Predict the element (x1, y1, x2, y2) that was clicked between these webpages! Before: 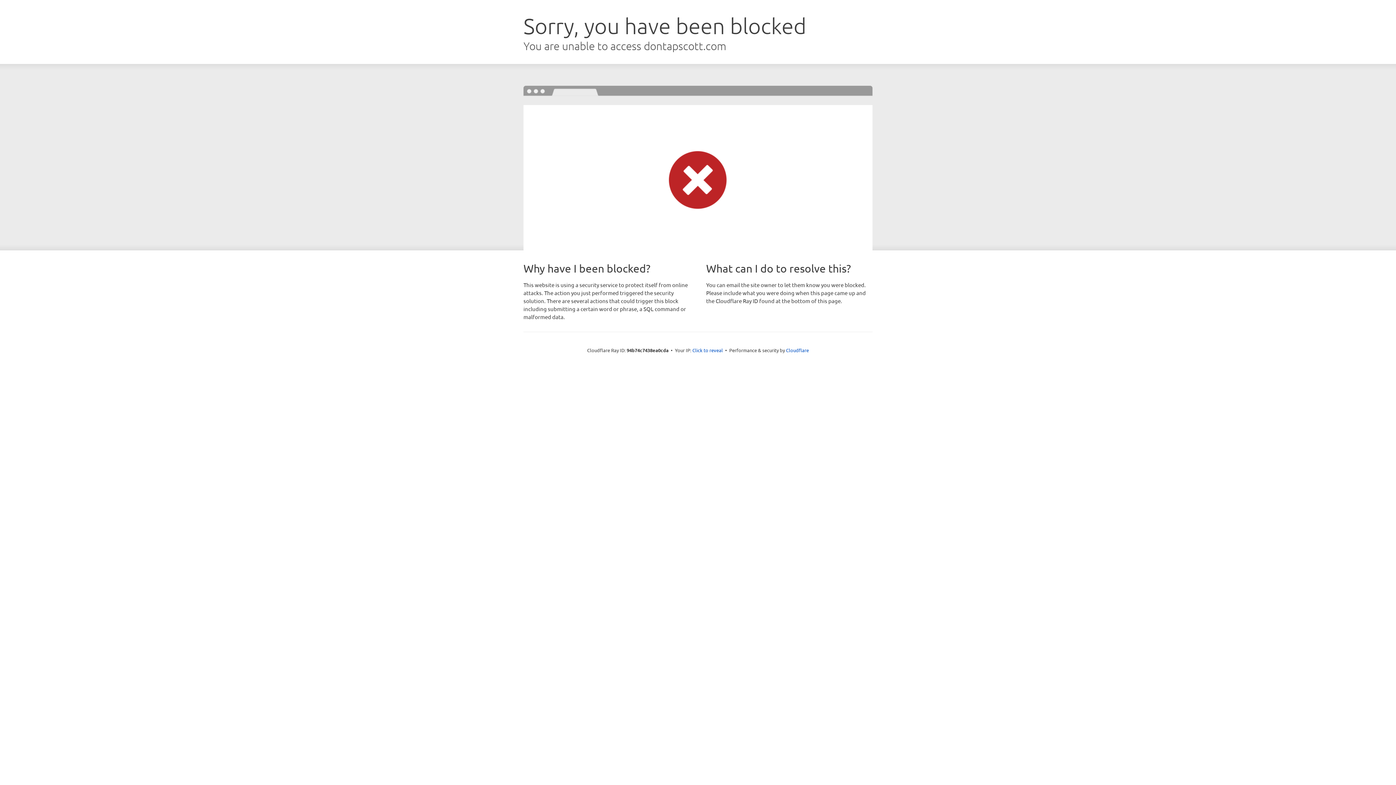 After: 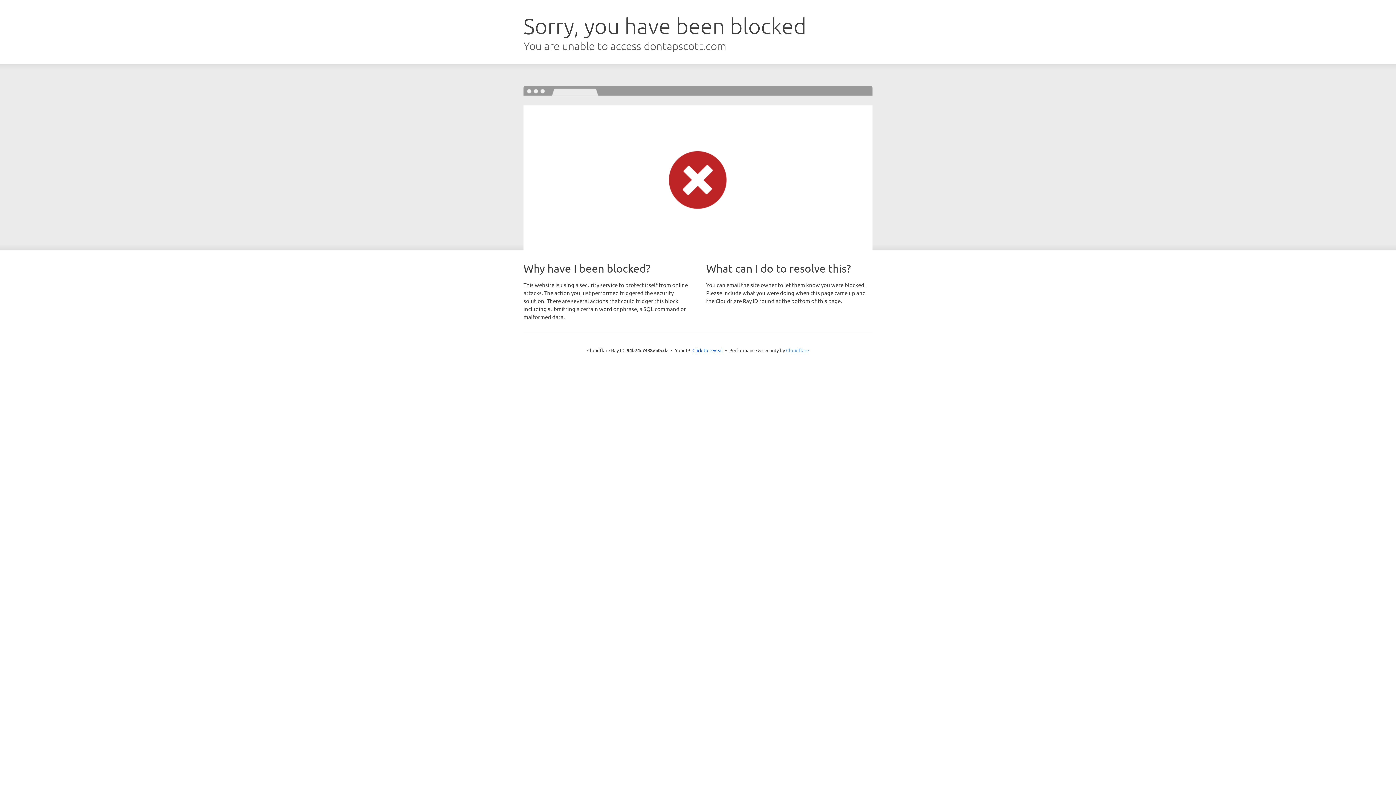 Action: bbox: (786, 347, 809, 353) label: Cloudflare